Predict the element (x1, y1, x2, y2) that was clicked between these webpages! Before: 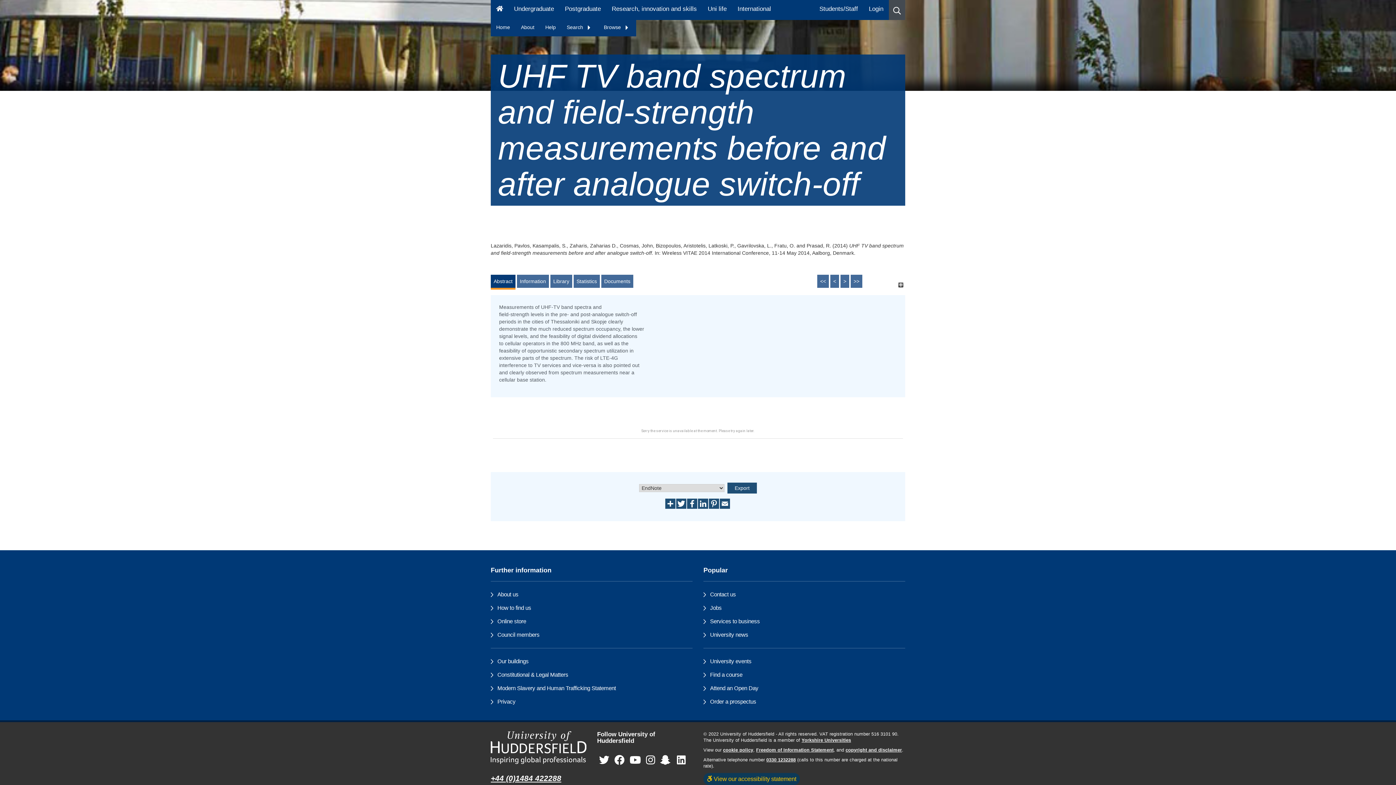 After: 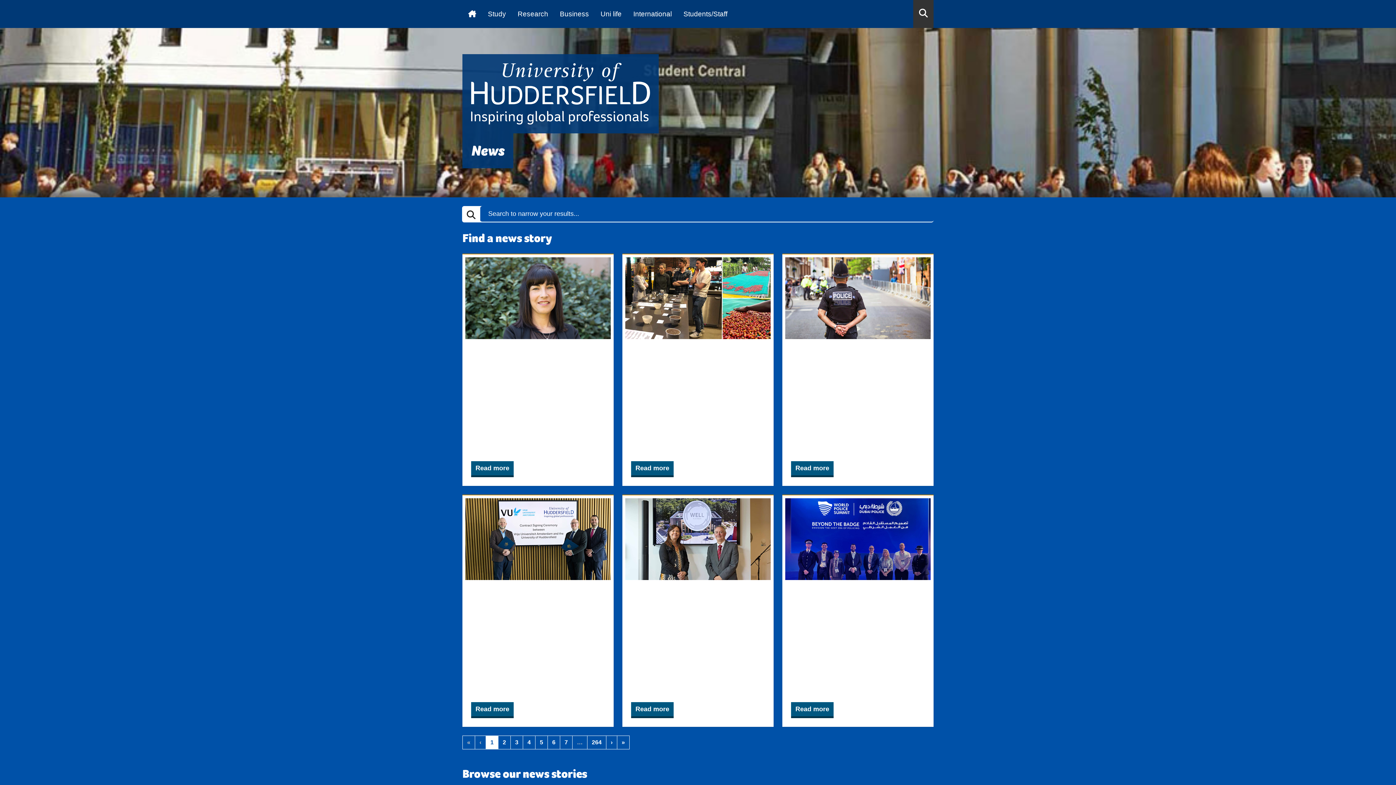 Action: label: Desktop link to Students/Staff/Hubs bbox: (814, 0, 863, 20)